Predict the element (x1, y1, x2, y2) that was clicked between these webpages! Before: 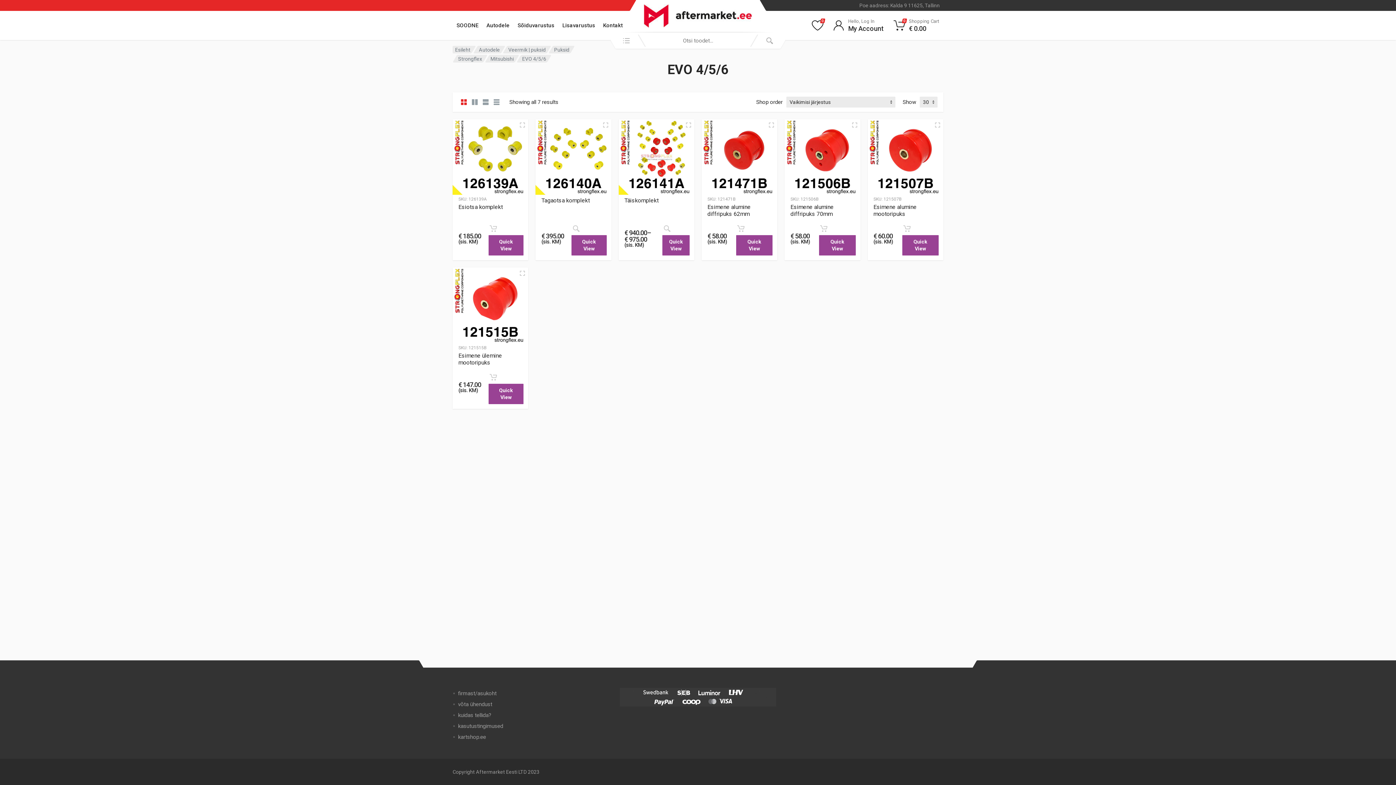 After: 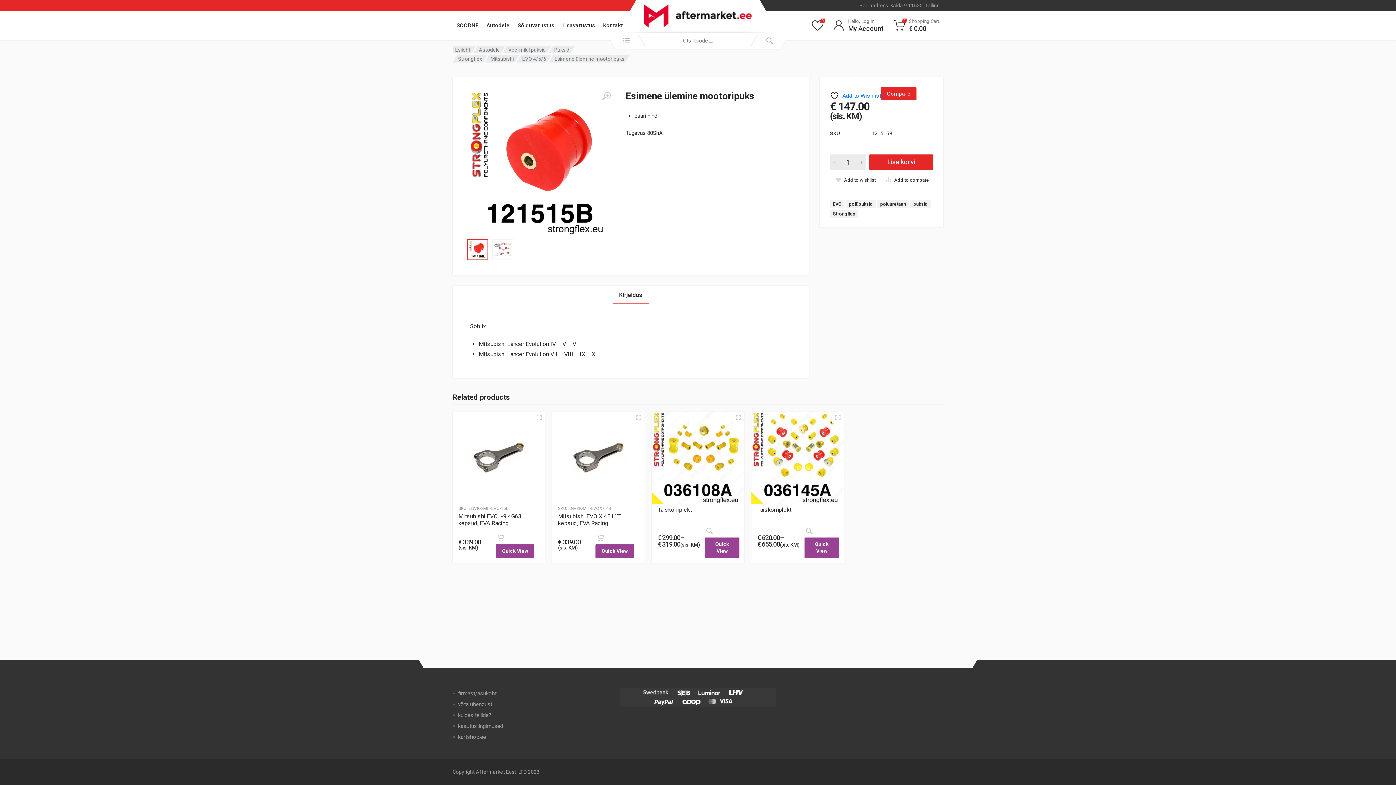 Action: bbox: (452, 301, 528, 308)